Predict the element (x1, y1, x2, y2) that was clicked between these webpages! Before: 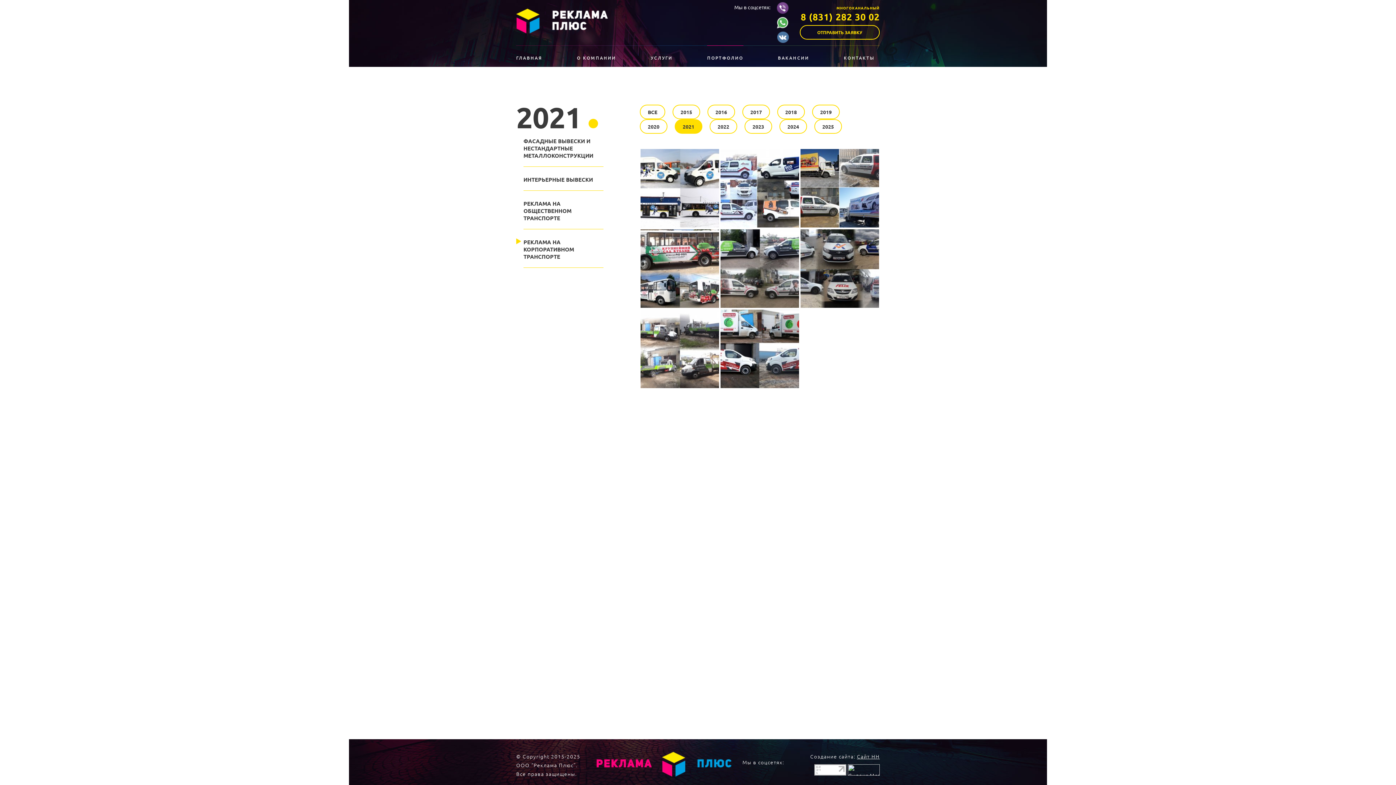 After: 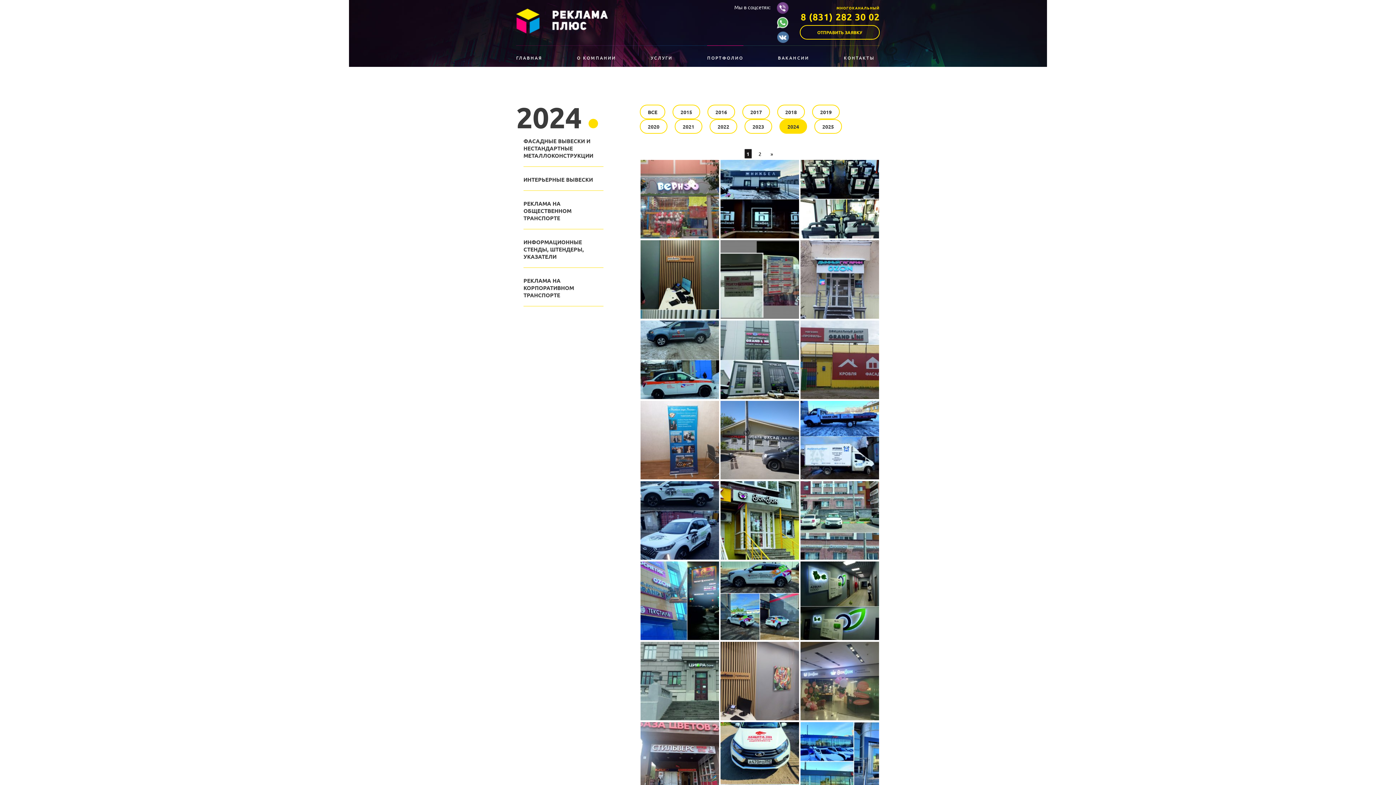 Action: bbox: (779, 119, 807, 133) label: 2024